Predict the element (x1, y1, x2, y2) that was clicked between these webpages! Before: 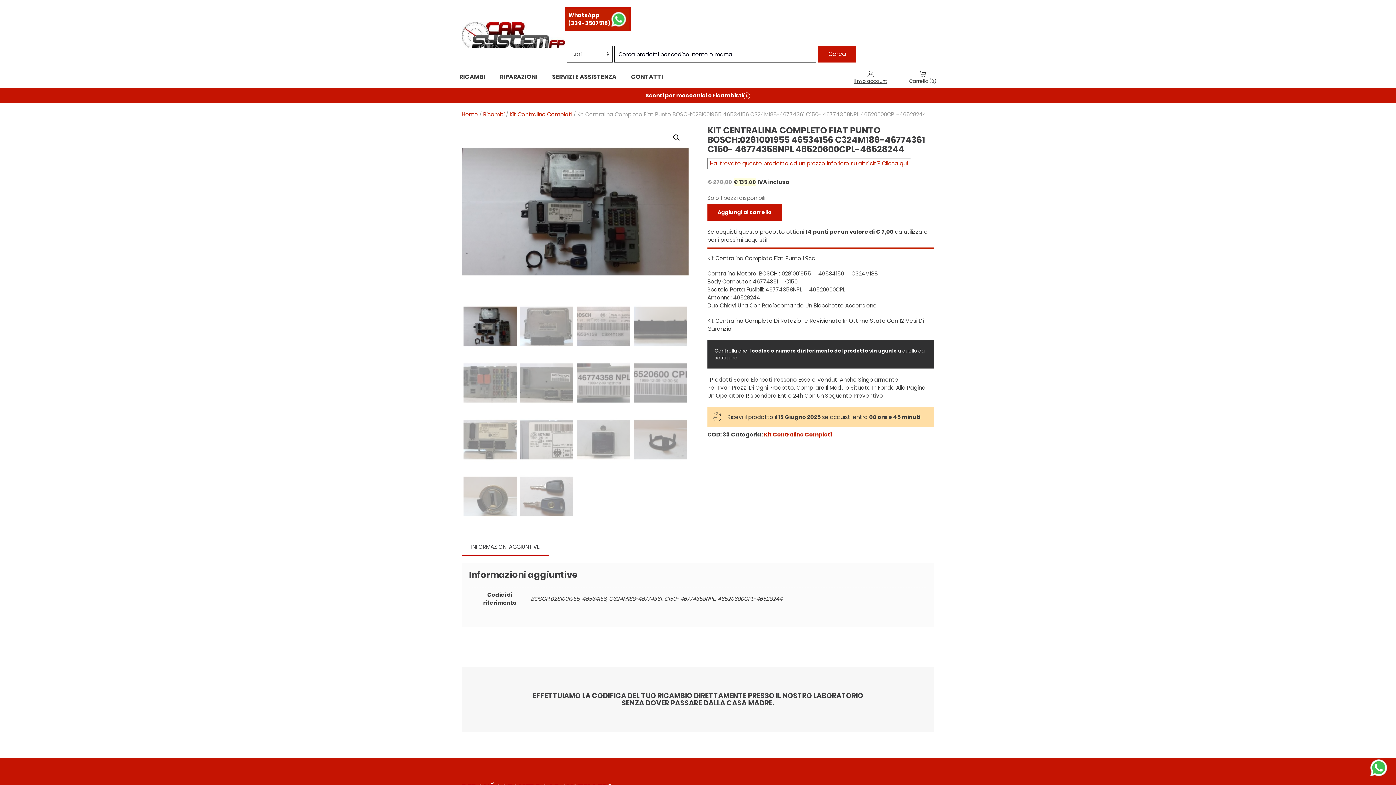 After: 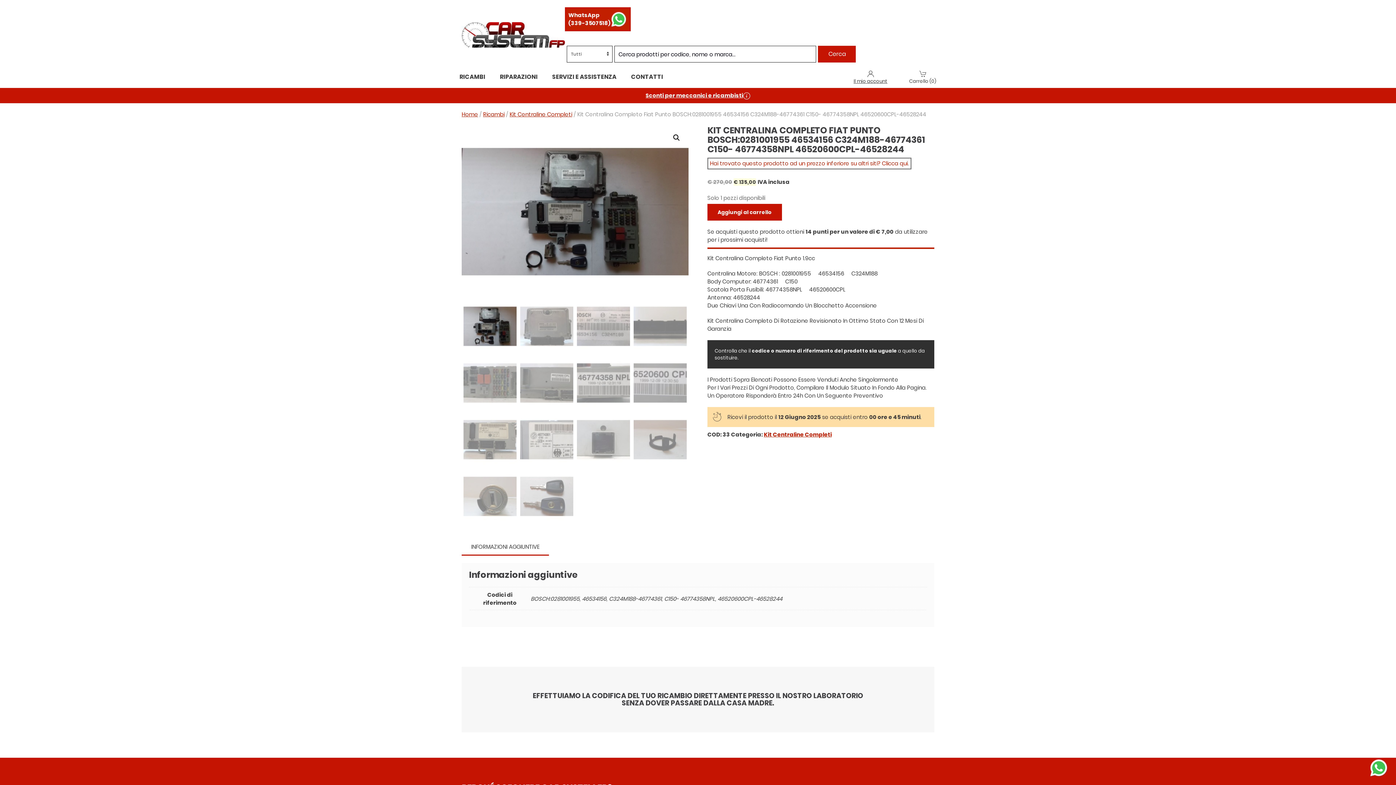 Action: label: INFORMAZIONI AGGIUNTIVE bbox: (461, 539, 549, 556)